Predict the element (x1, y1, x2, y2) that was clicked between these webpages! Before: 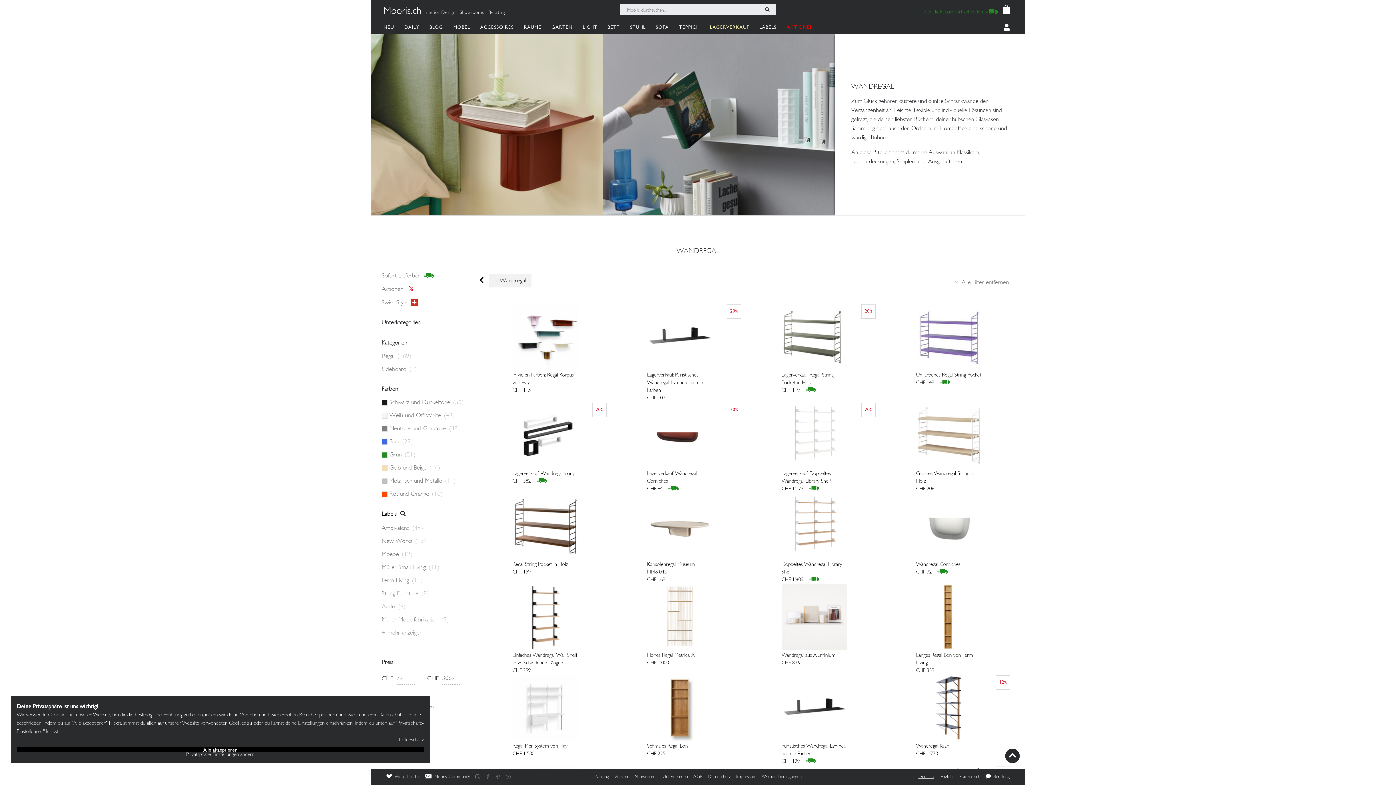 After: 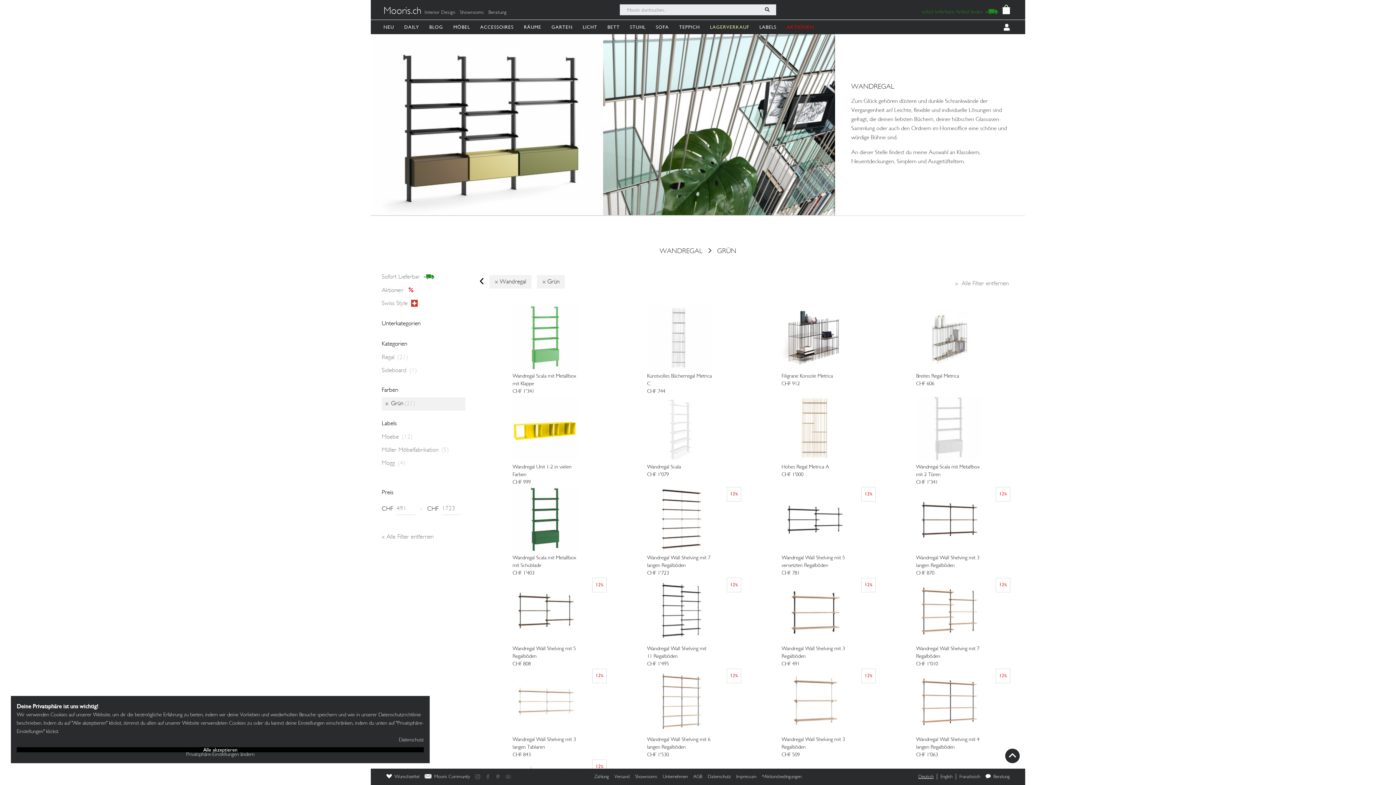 Action: bbox: (381, 452, 389, 458)